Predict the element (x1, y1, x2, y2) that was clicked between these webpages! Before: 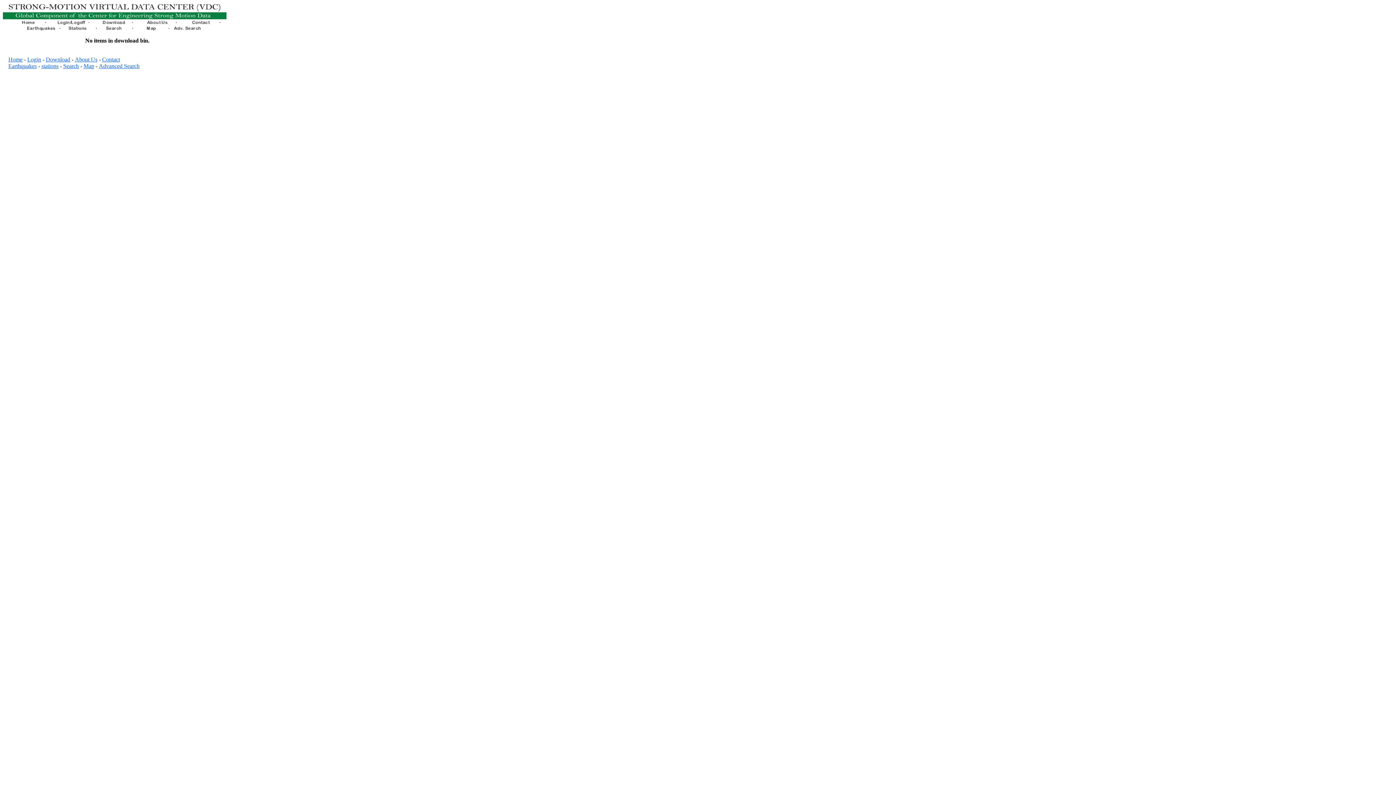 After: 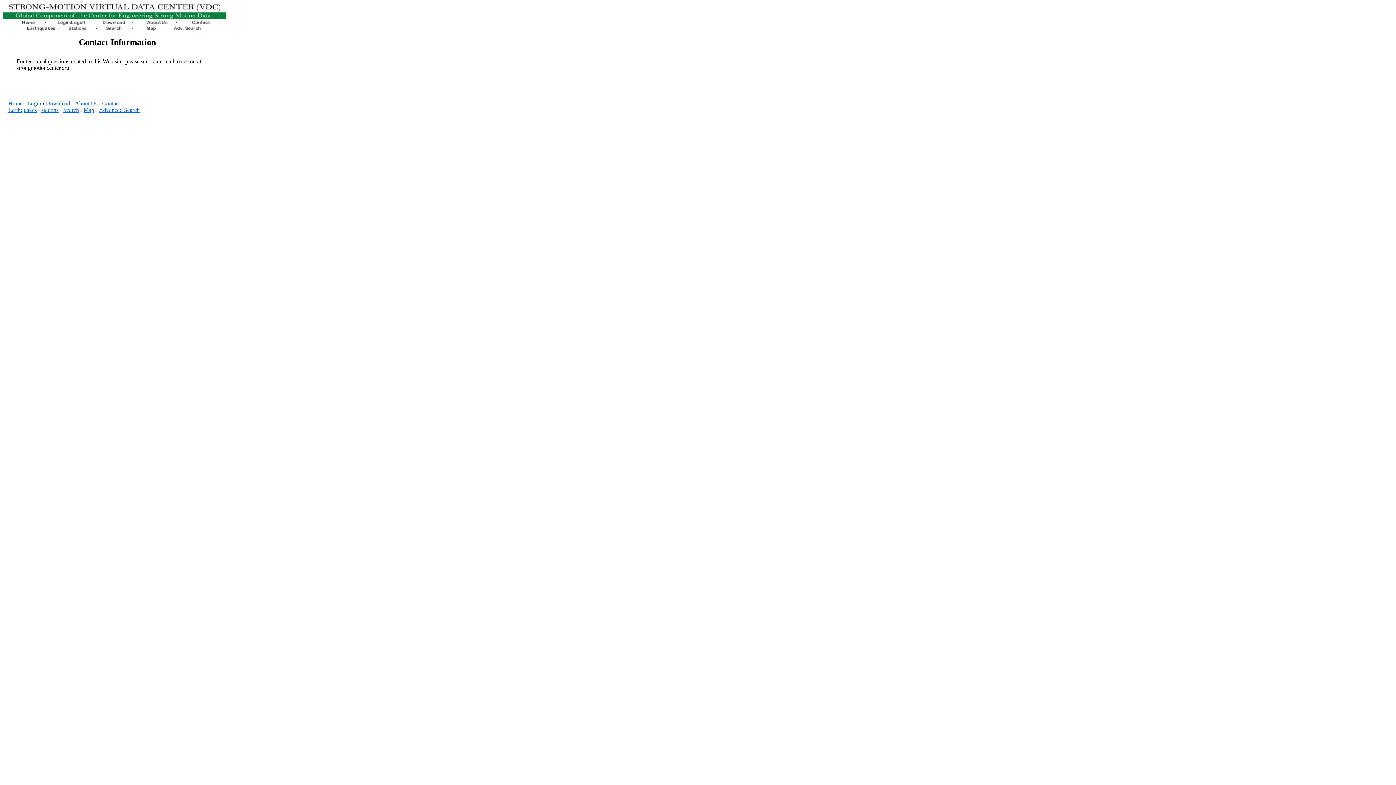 Action: bbox: (183, 20, 220, 26)